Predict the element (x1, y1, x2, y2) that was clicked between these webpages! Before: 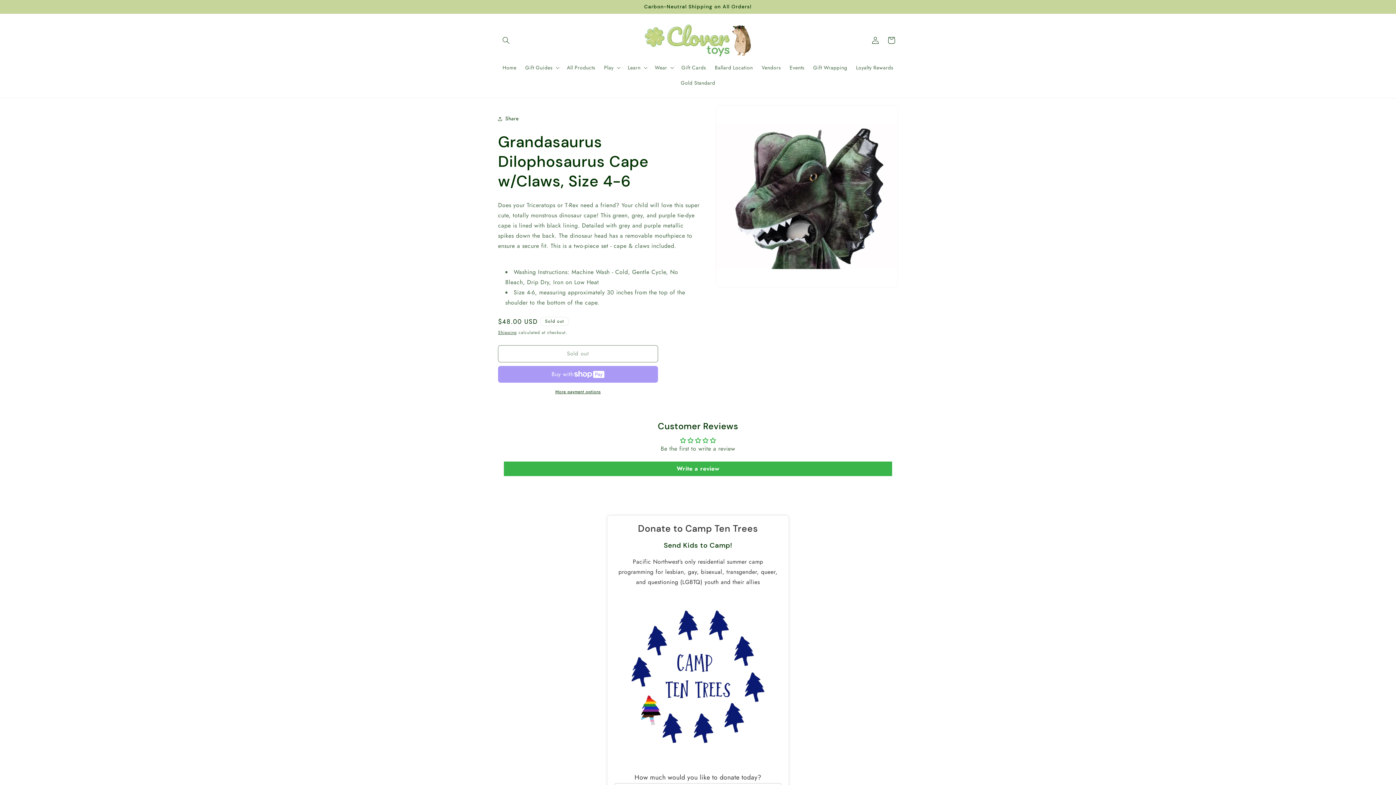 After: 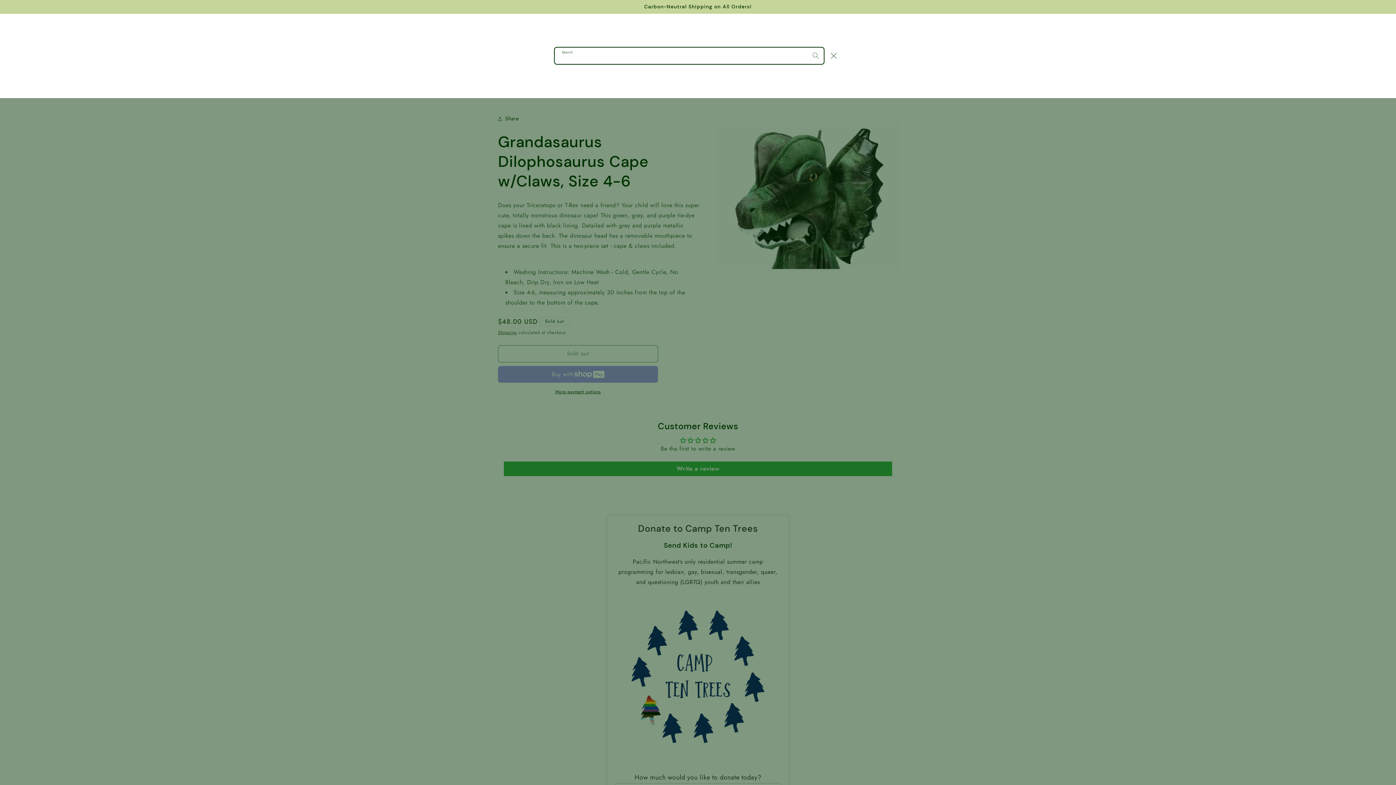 Action: label: Search bbox: (498, 32, 514, 48)